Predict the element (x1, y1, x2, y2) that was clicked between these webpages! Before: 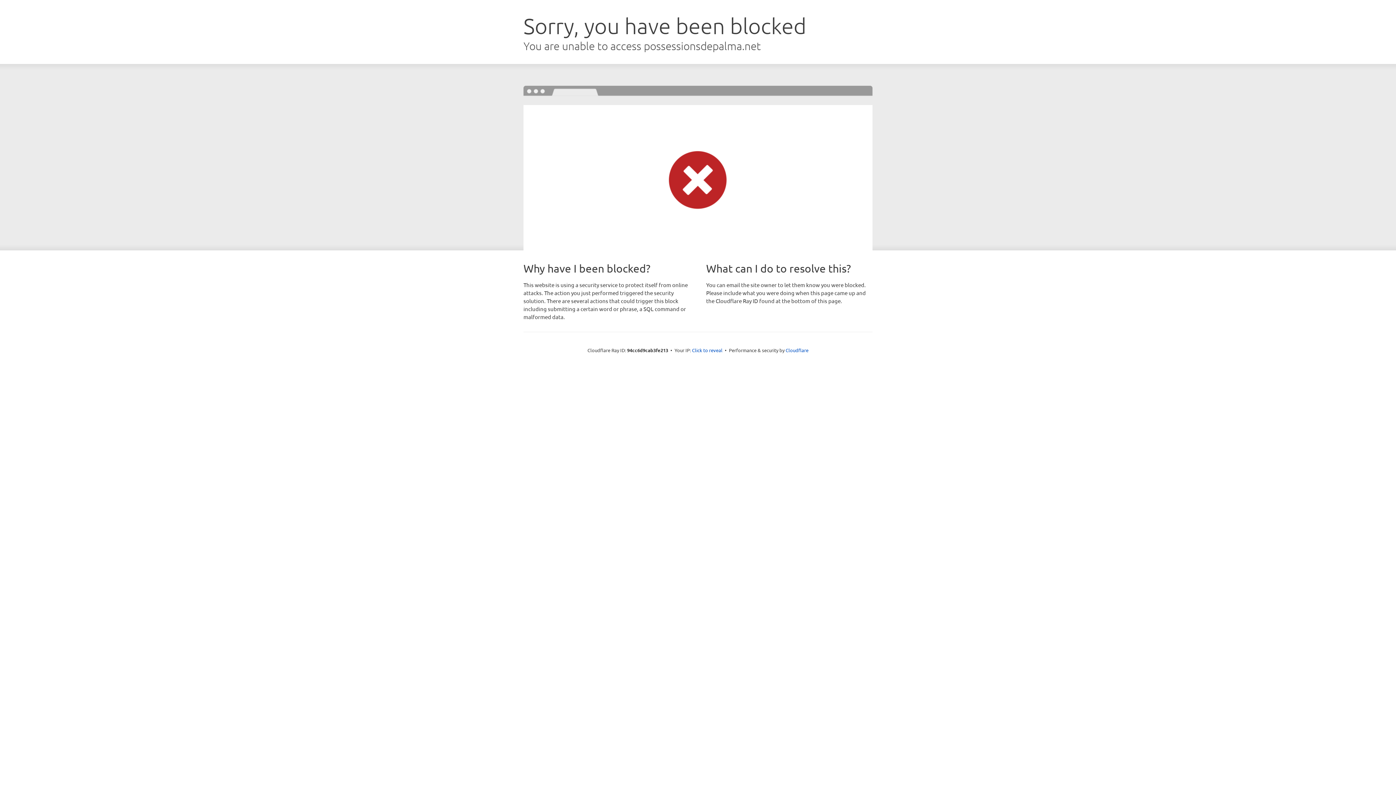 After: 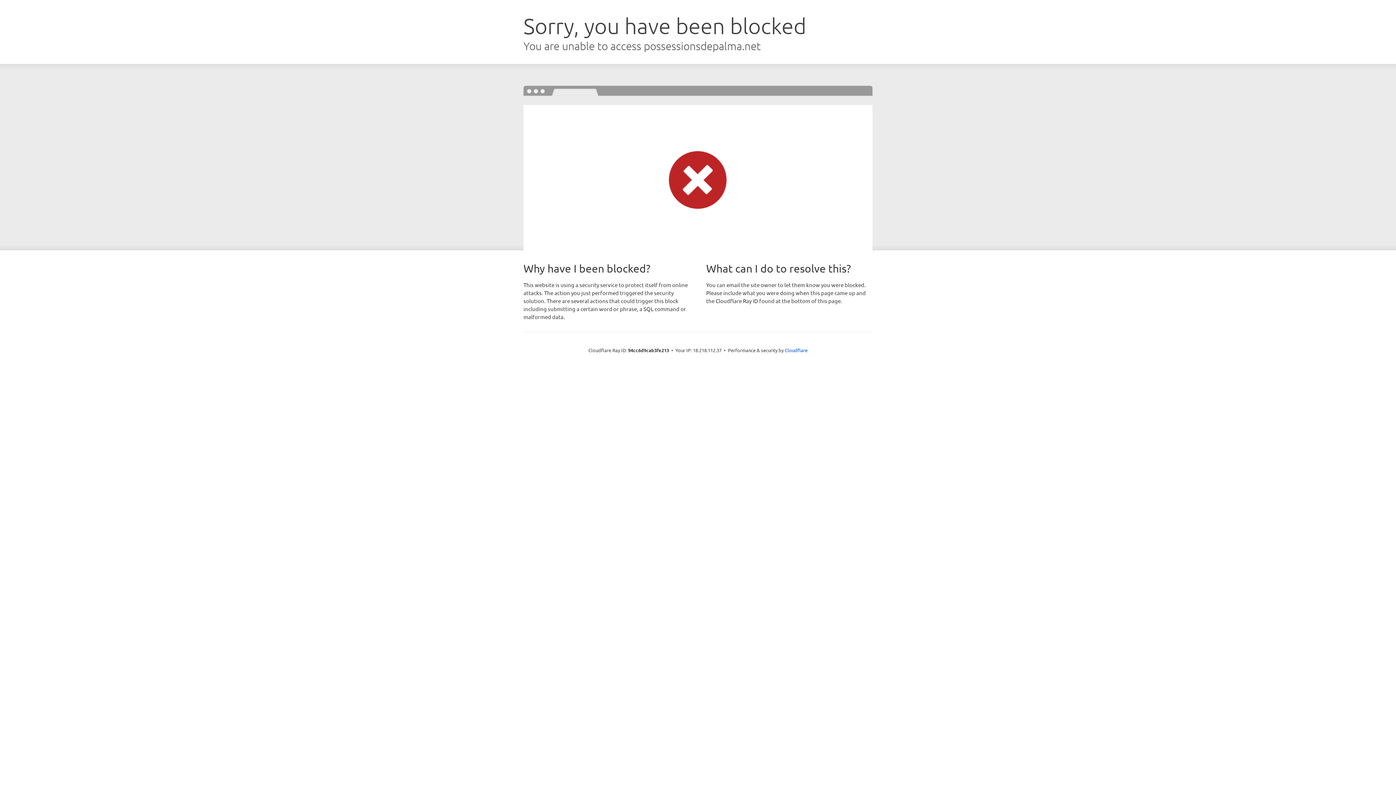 Action: bbox: (692, 346, 722, 353) label: Click to reveal